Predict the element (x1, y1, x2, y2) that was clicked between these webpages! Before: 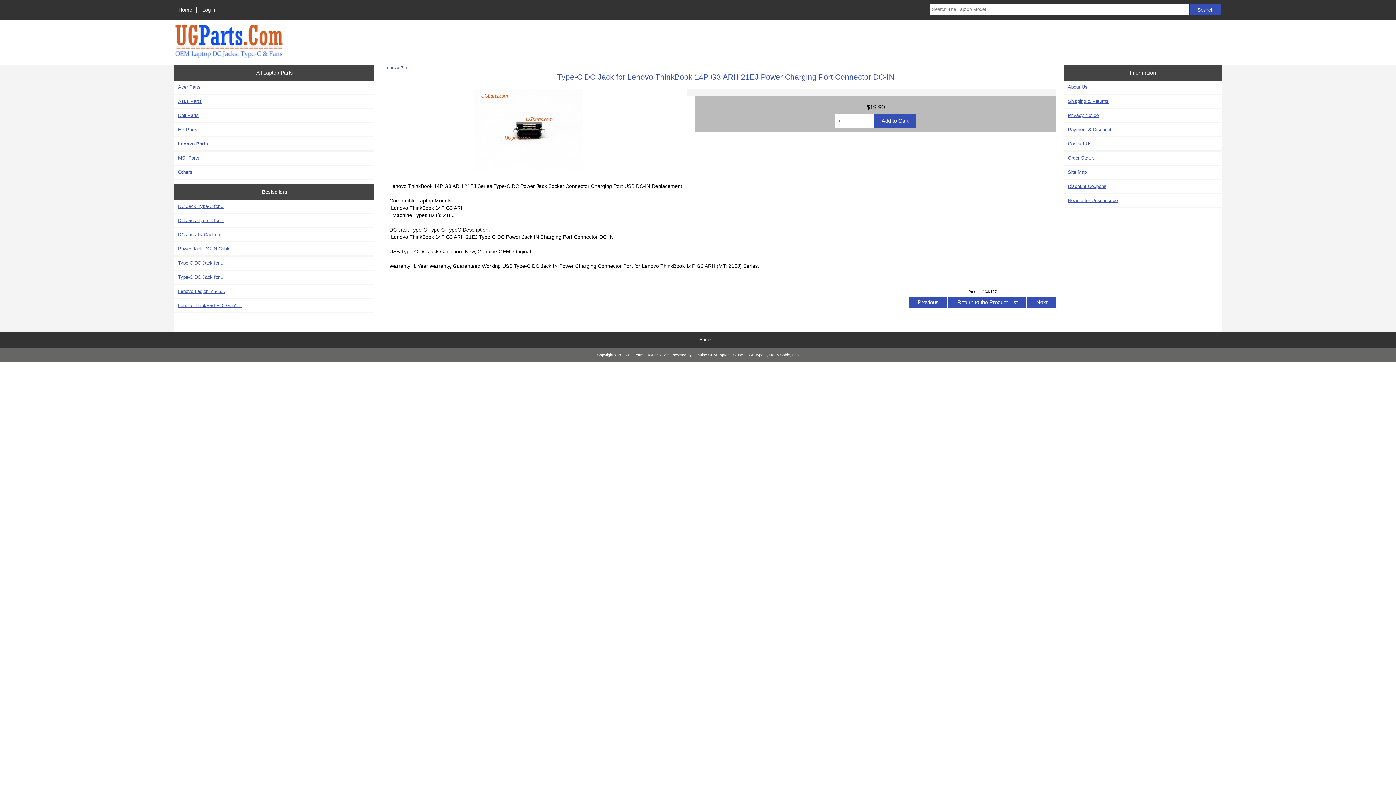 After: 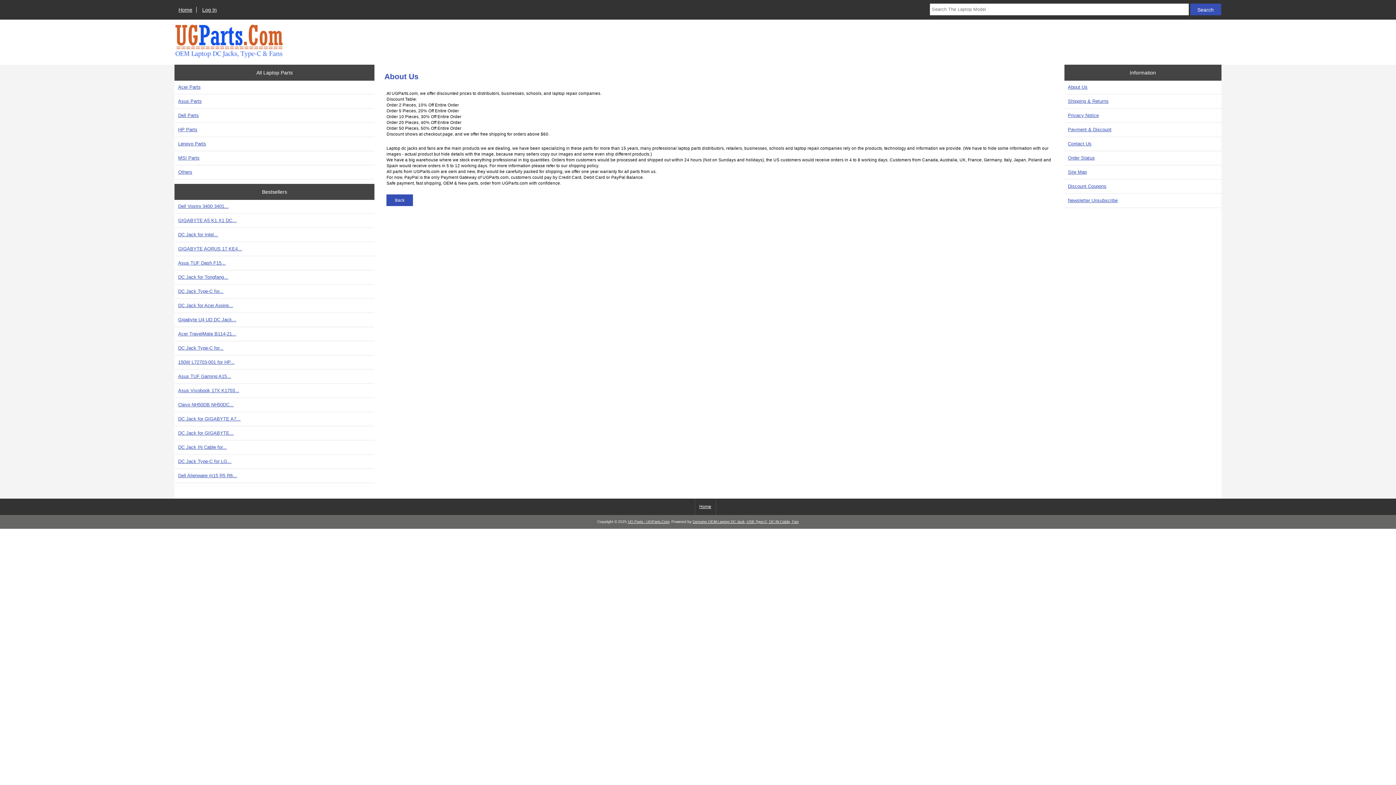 Action: bbox: (1064, 80, 1221, 93) label: About Us